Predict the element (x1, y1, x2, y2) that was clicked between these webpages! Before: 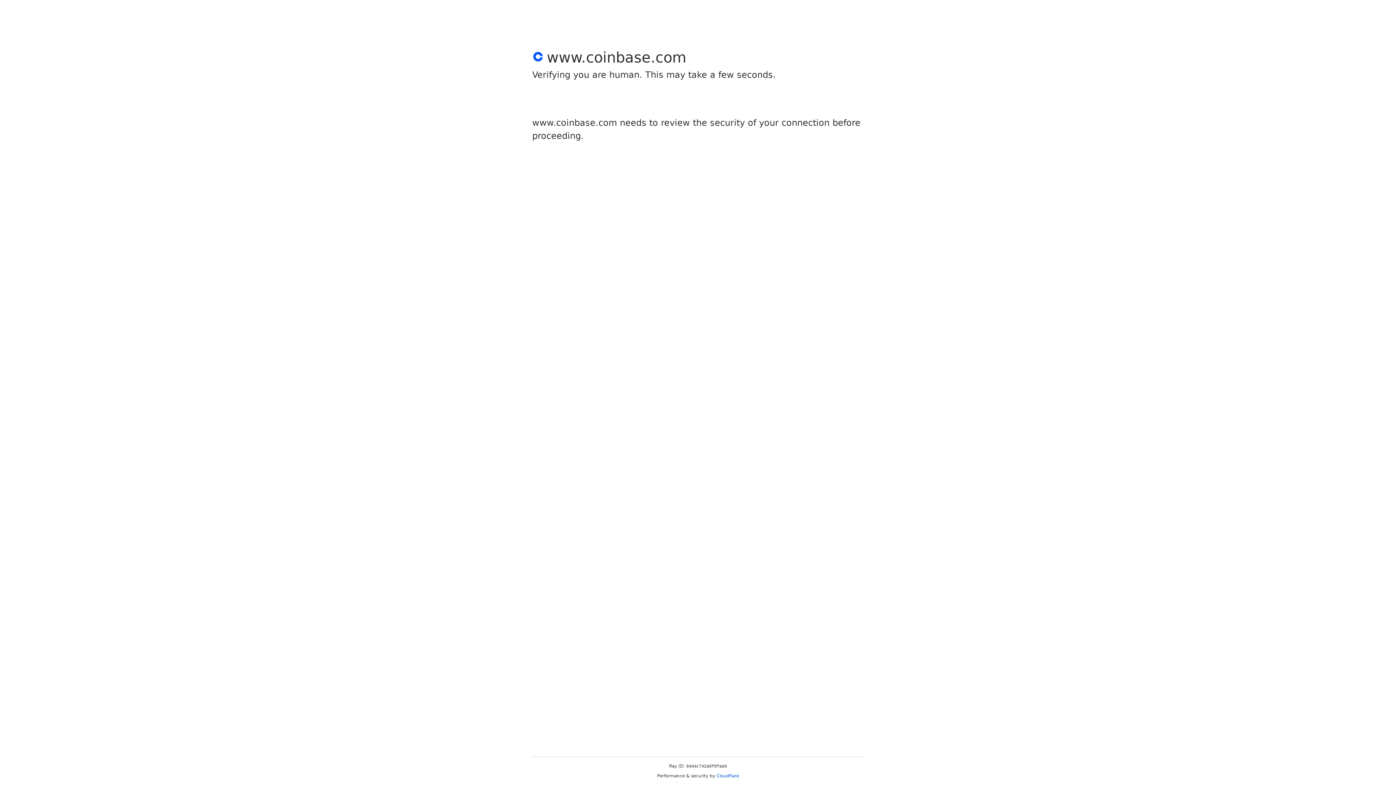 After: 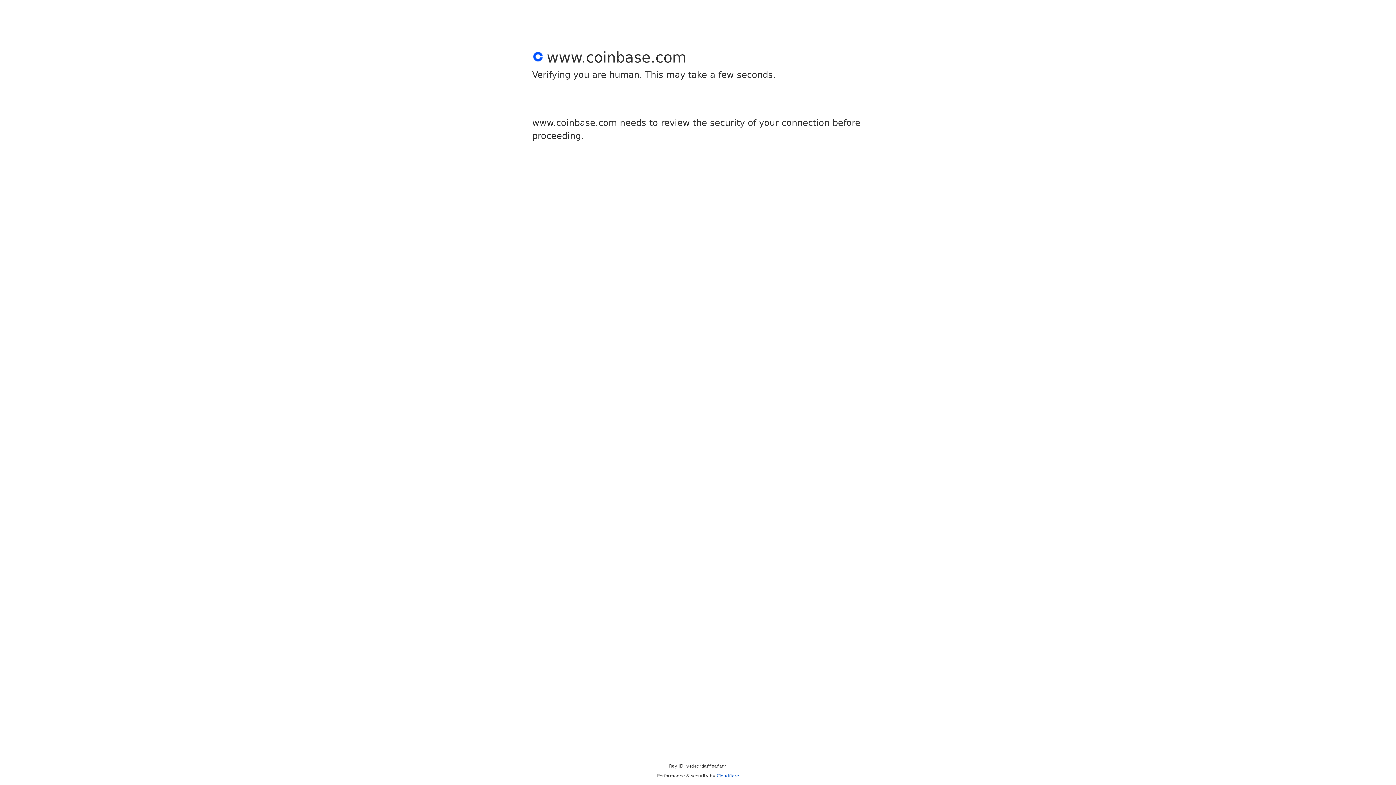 Action: label: Cloudflare bbox: (716, 773, 739, 778)